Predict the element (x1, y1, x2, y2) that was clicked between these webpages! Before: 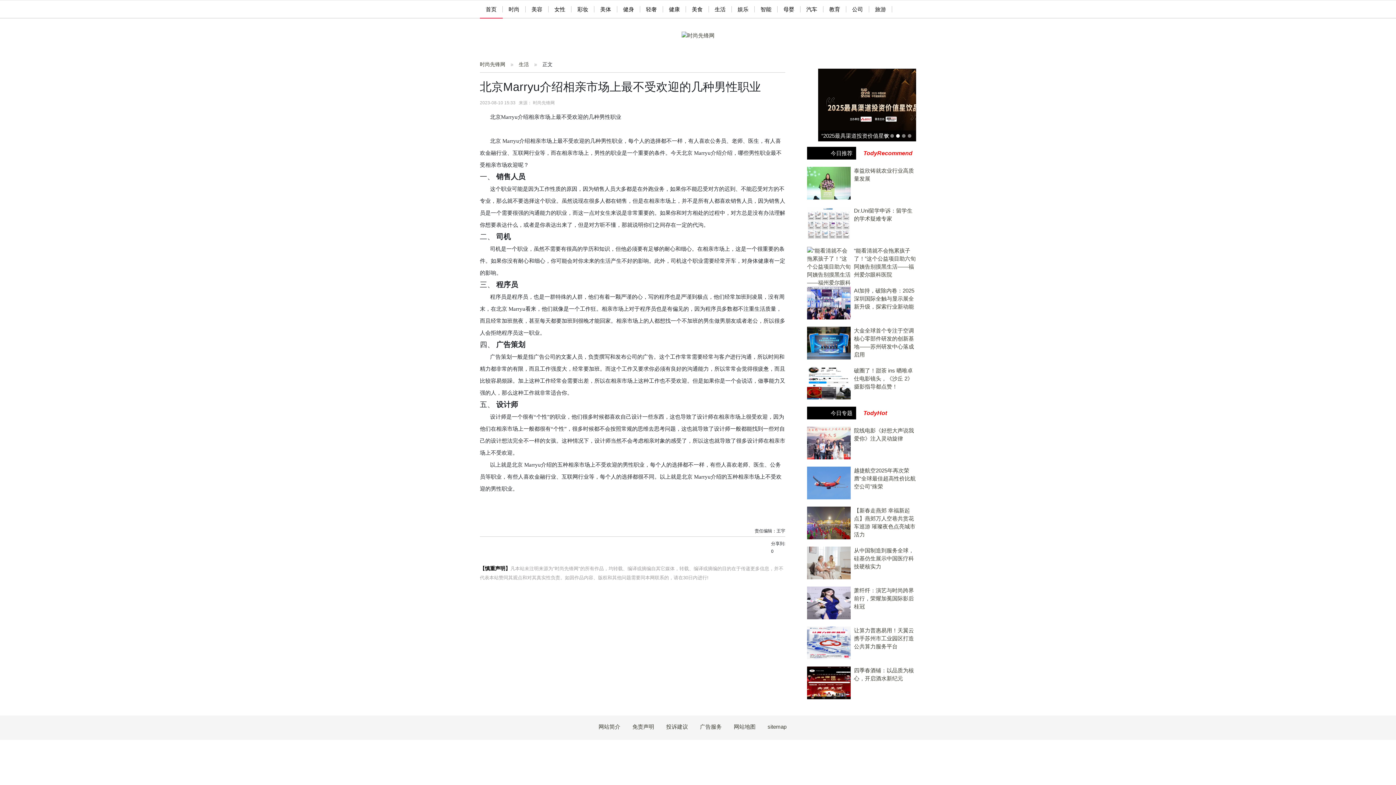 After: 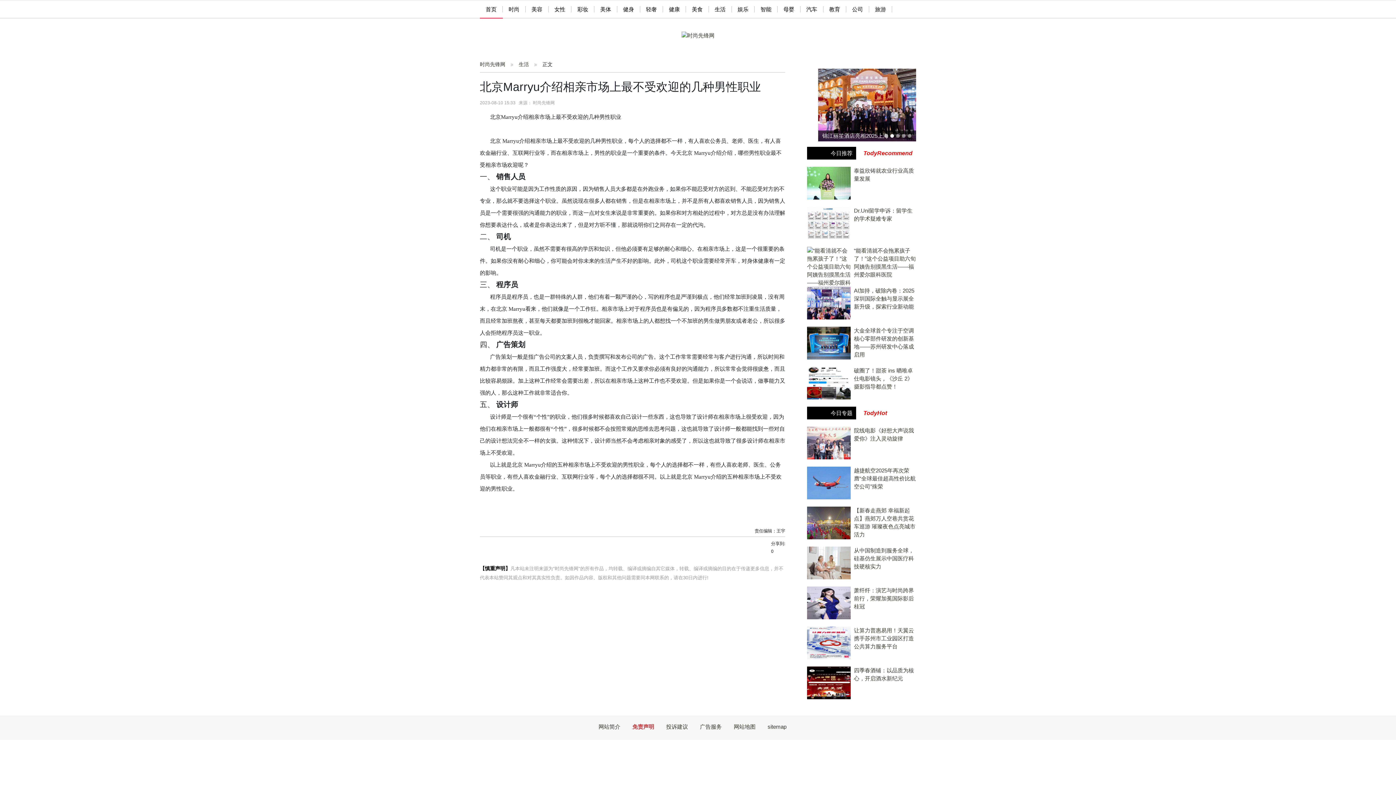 Action: bbox: (632, 724, 654, 730) label: 免责声明